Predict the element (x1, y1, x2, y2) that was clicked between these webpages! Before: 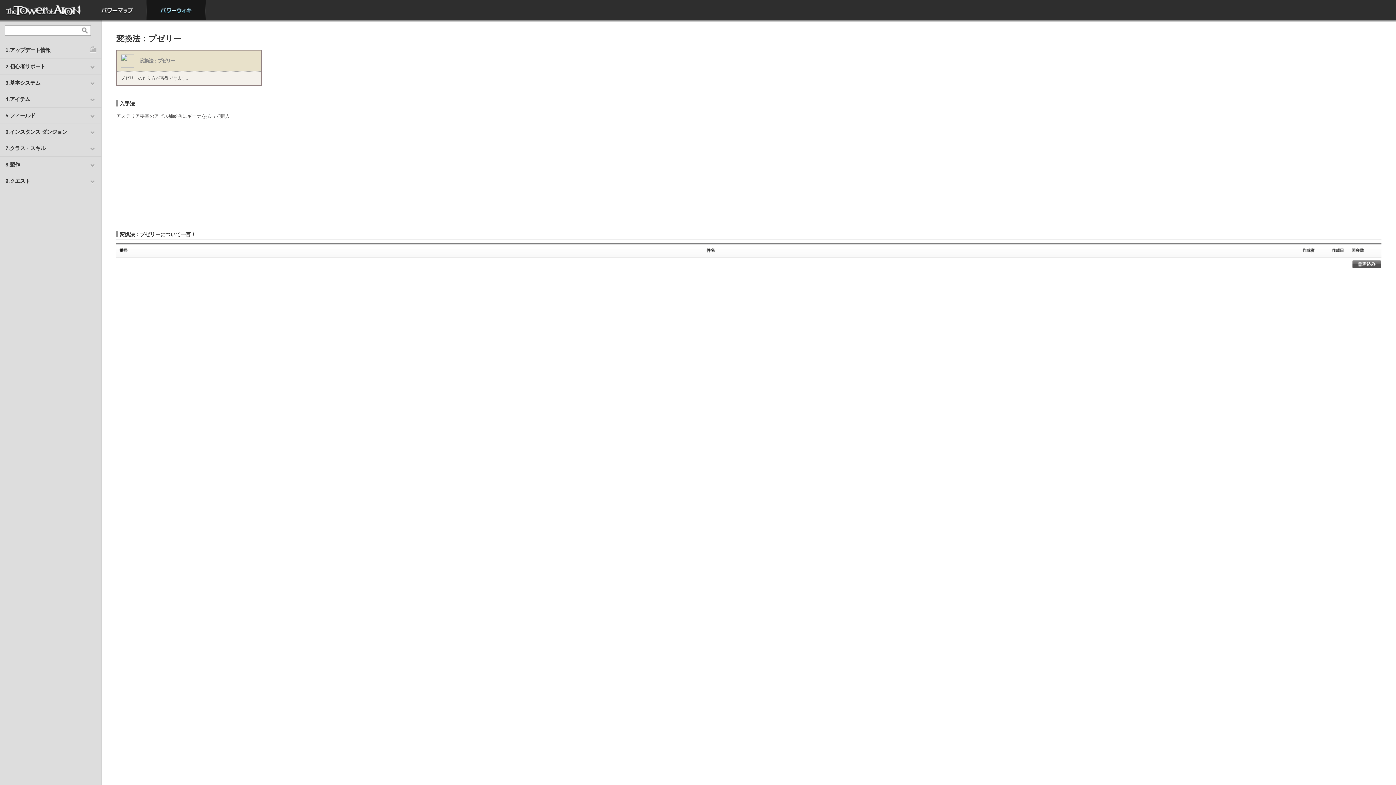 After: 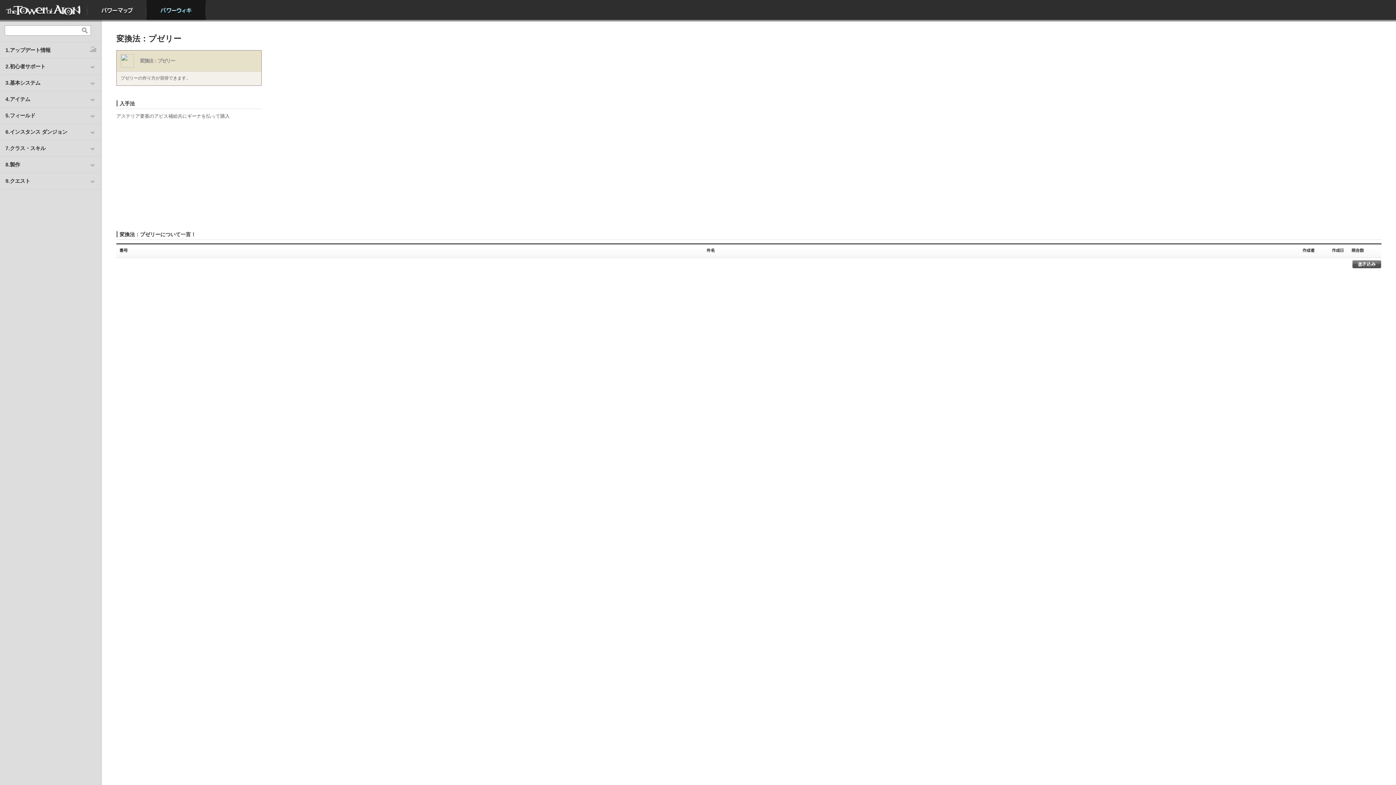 Action: bbox: (140, 58, 174, 63) label: 変換法：プゼリー